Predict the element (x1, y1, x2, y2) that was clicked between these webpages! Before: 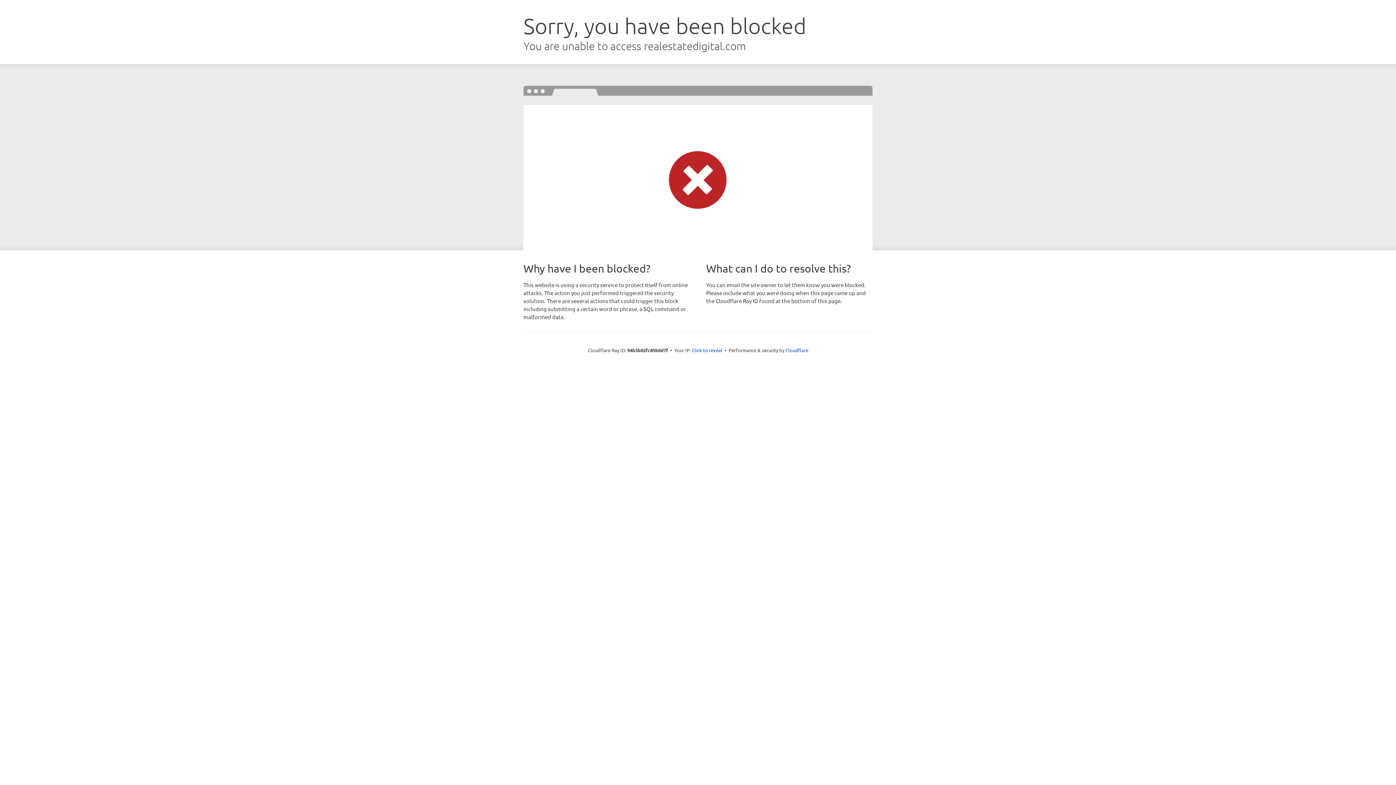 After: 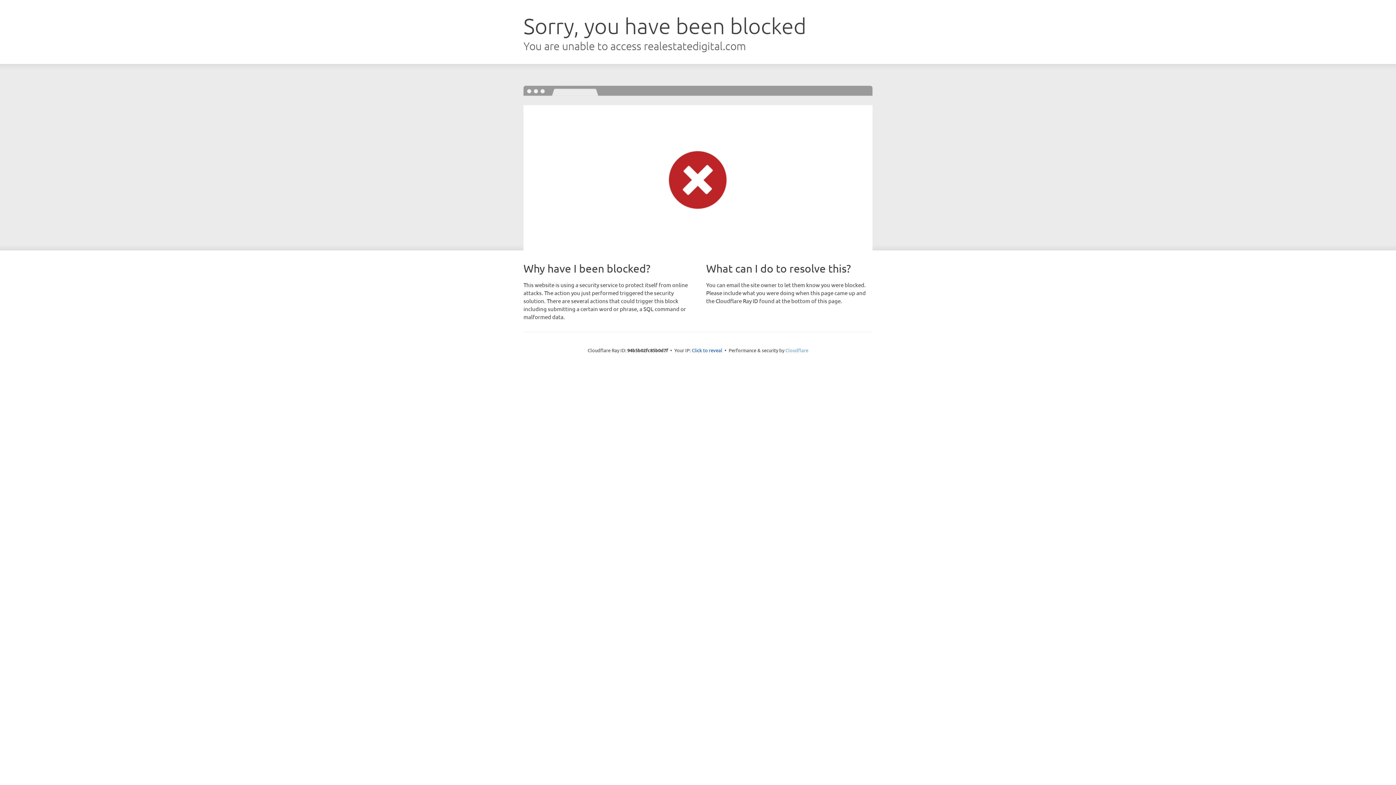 Action: bbox: (785, 347, 808, 353) label: Cloudflare